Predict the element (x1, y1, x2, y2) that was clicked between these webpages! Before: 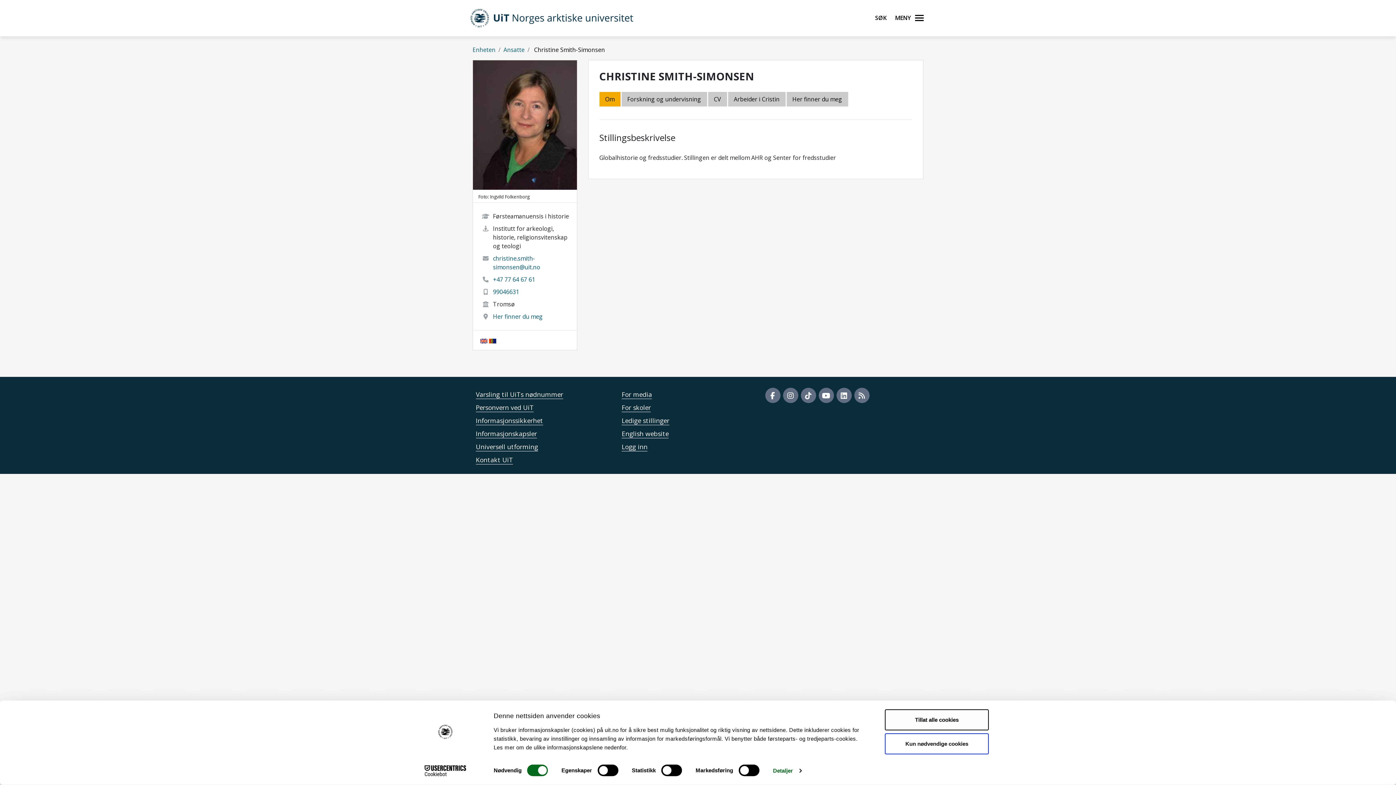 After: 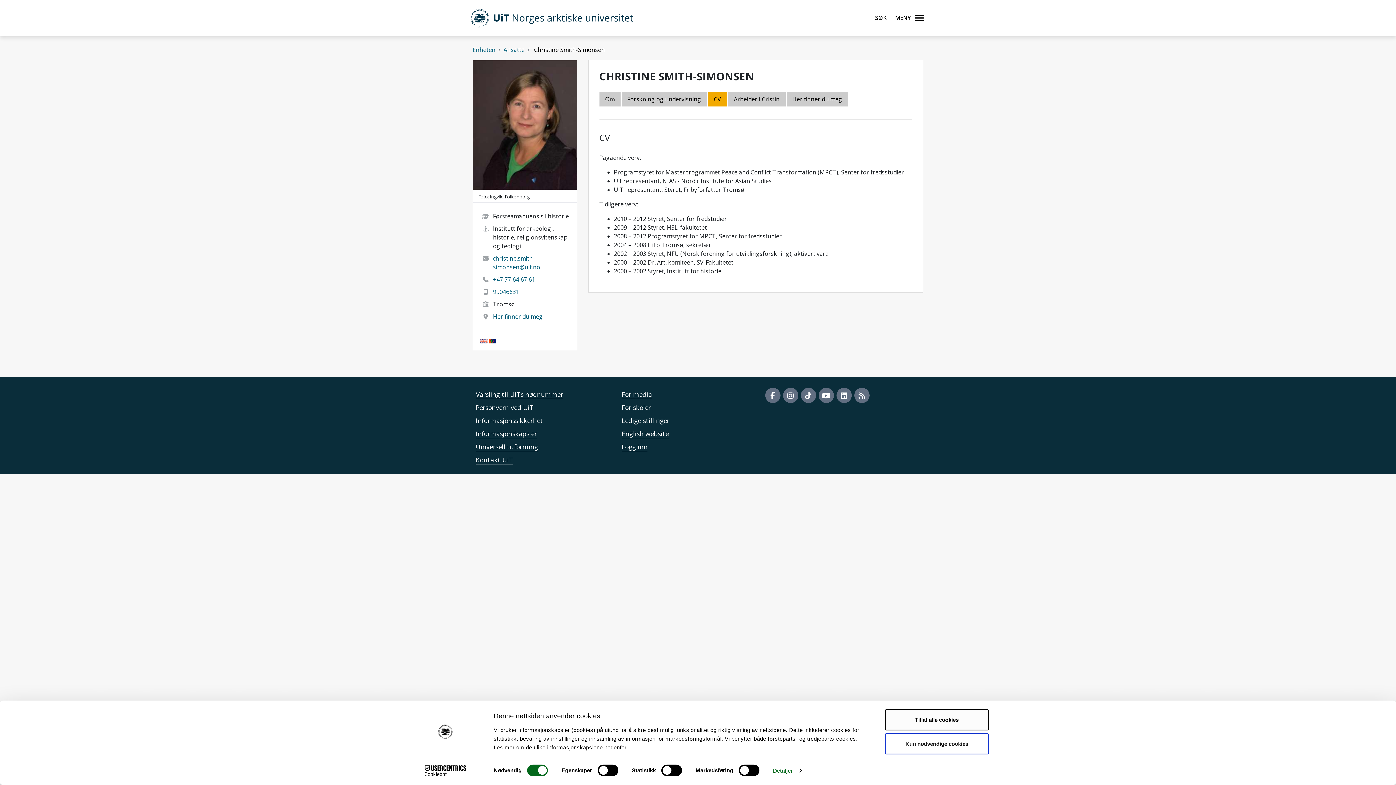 Action: bbox: (708, 92, 727, 106) label: CV